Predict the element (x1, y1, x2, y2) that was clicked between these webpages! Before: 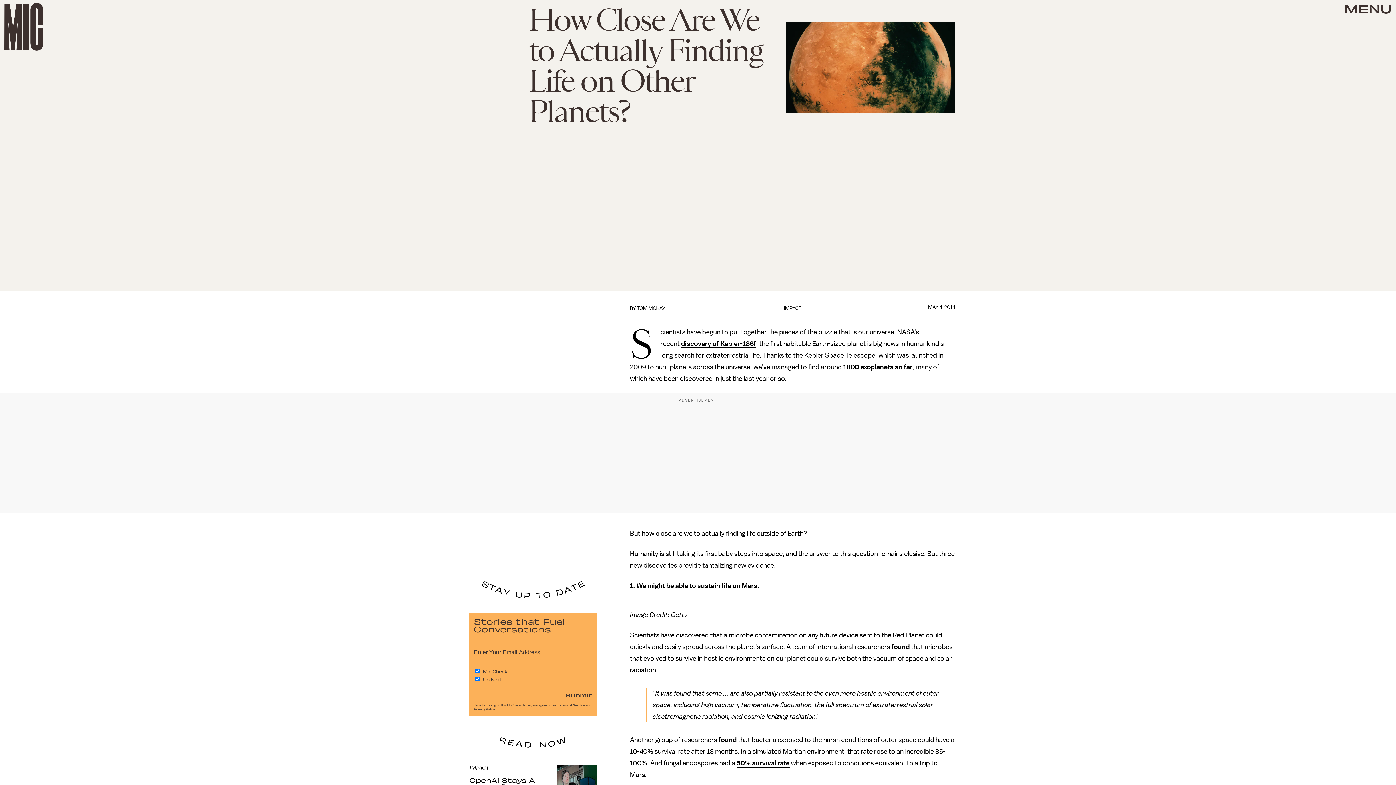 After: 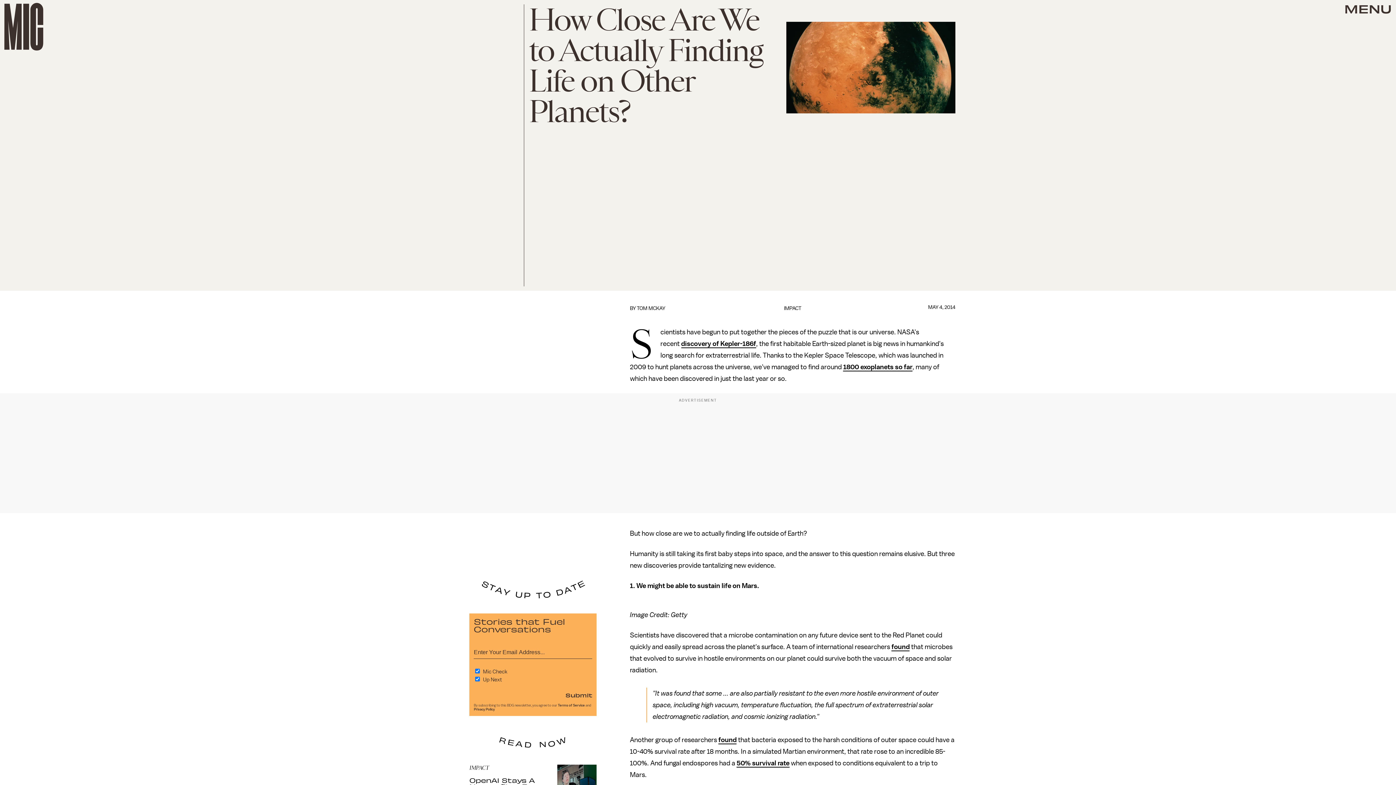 Action: bbox: (843, 363, 912, 371) label: 1800 exoplanets so far